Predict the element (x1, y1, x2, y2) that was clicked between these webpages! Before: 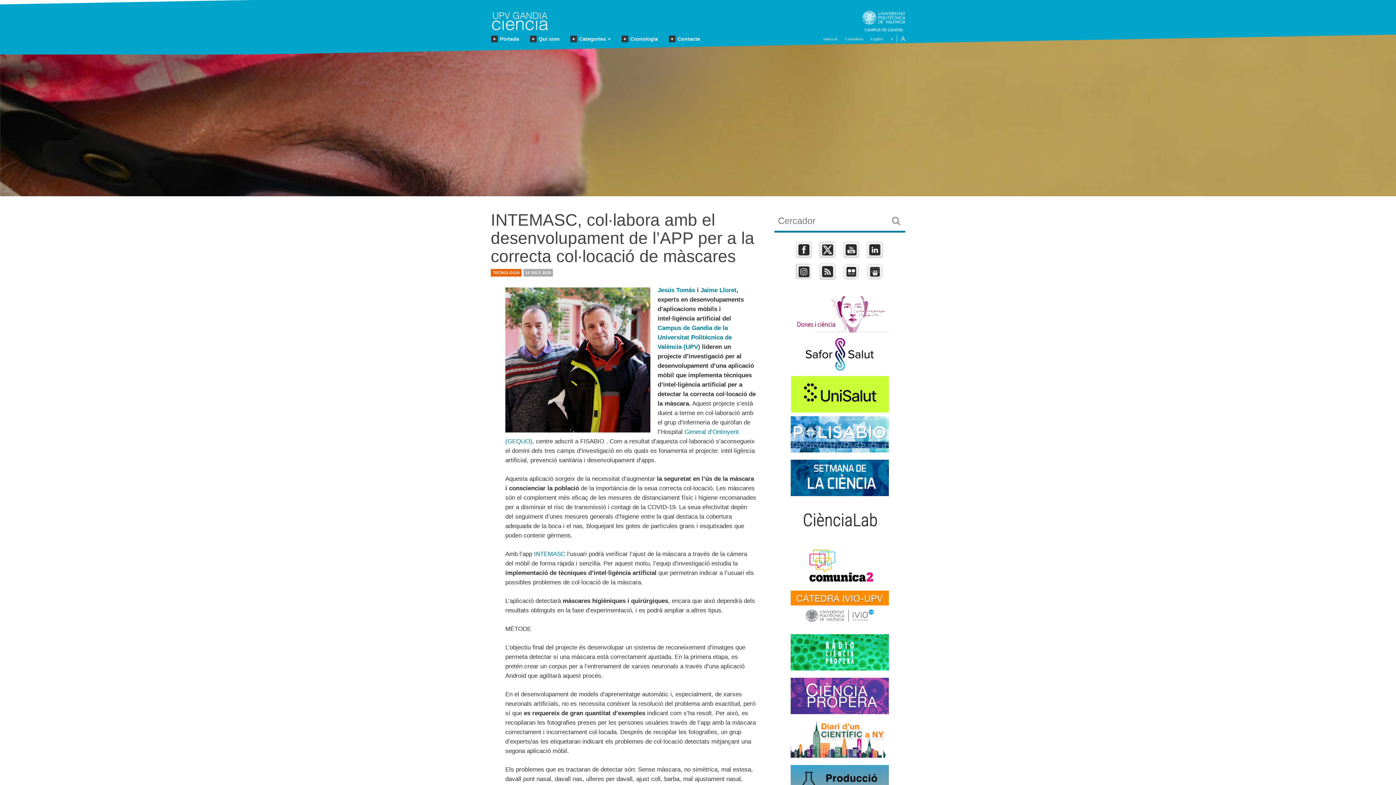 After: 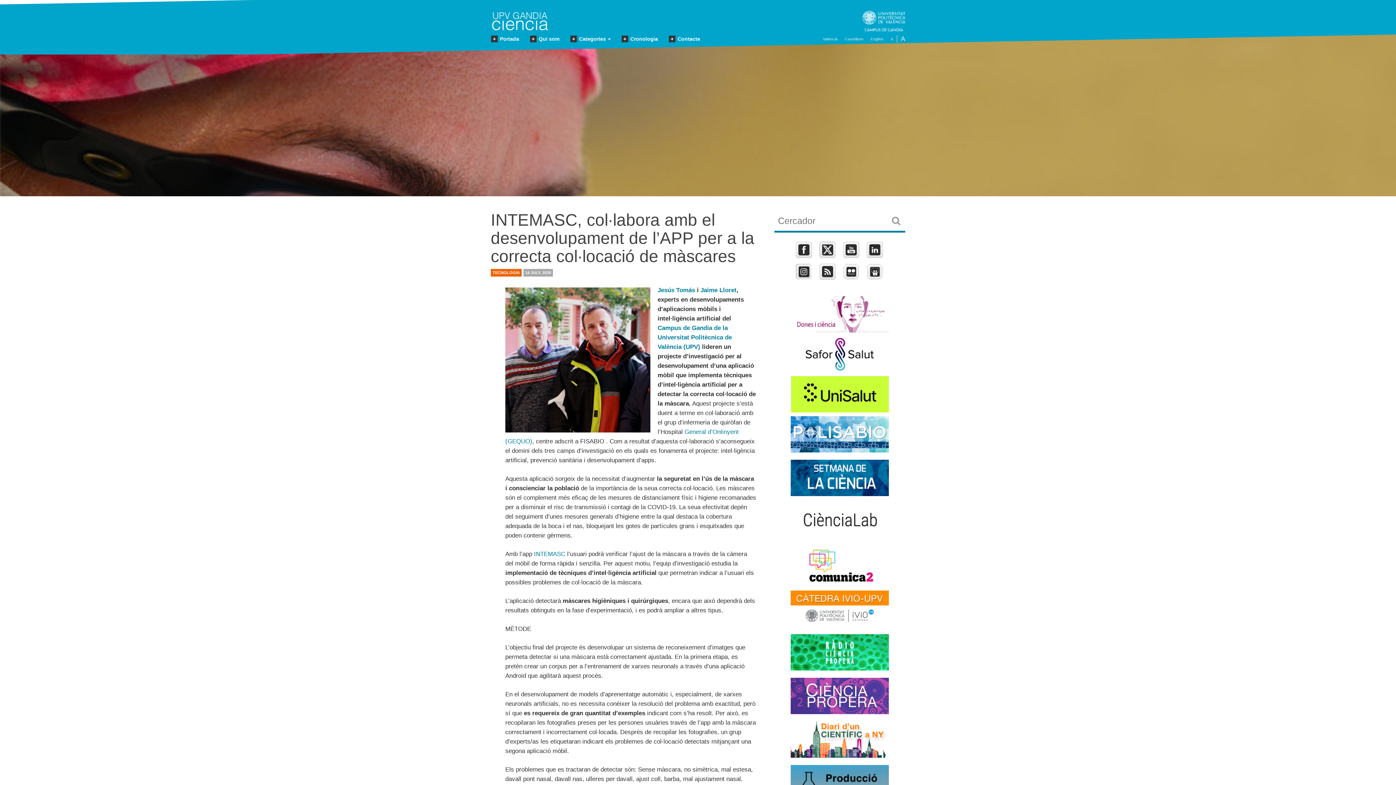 Action: bbox: (790, 692, 889, 698)